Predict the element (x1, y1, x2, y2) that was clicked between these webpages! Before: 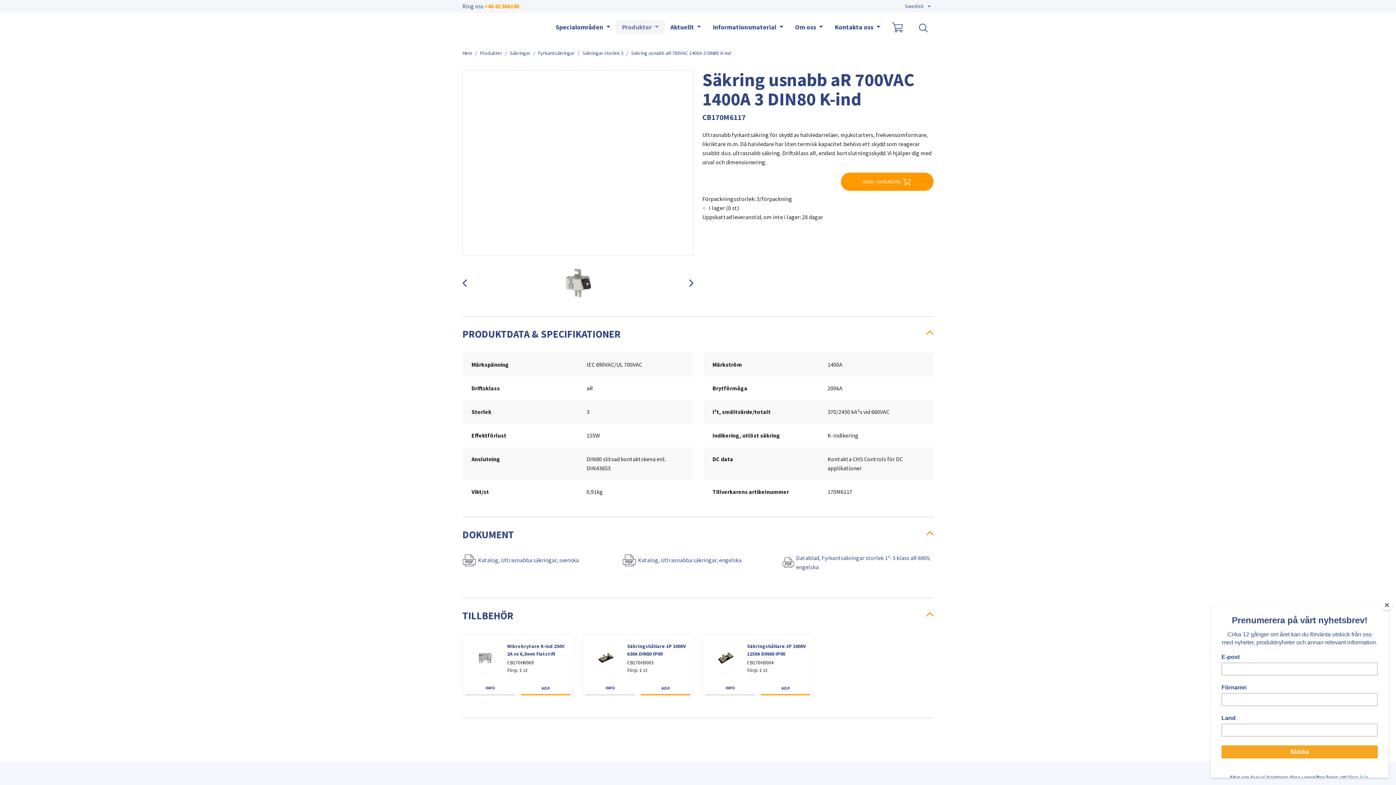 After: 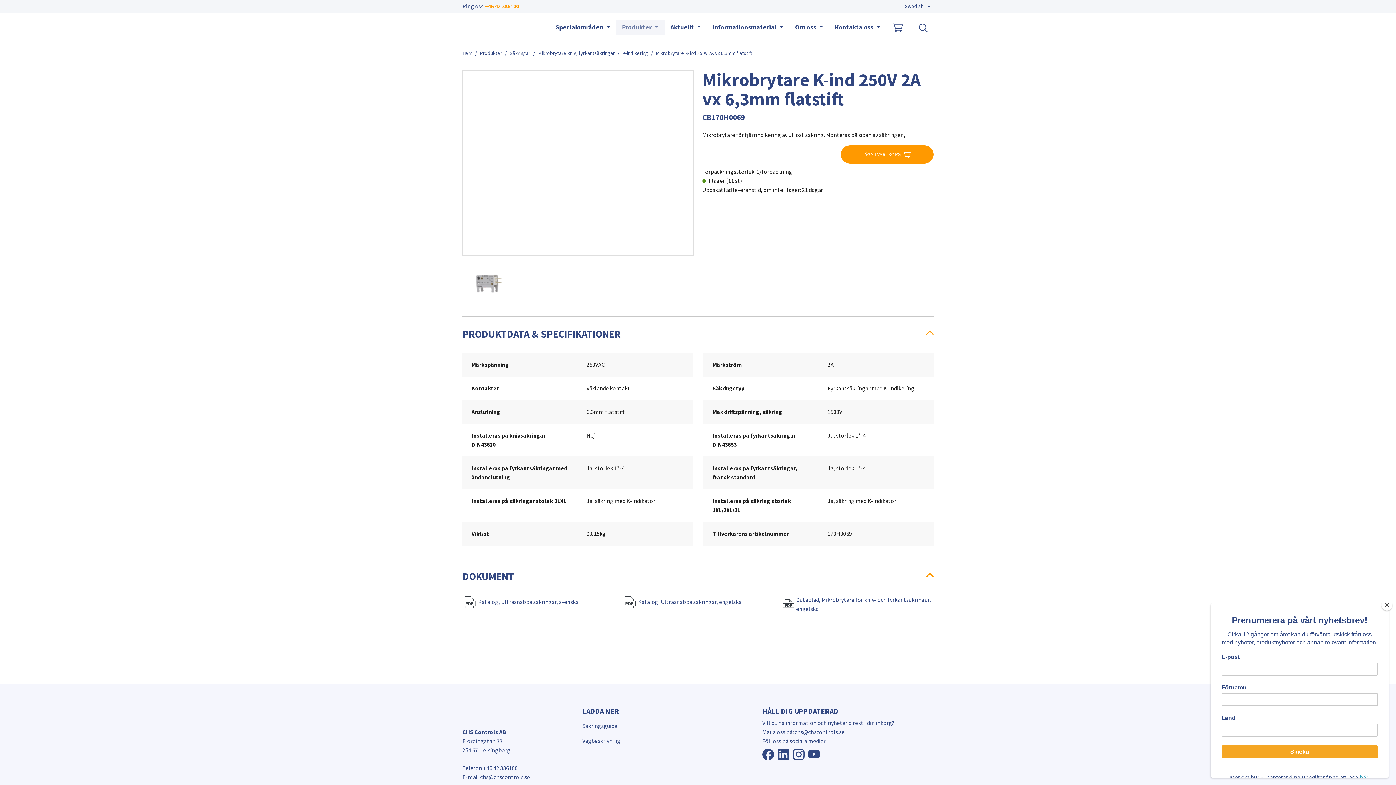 Action: label: INFO bbox: (465, 682, 515, 694)